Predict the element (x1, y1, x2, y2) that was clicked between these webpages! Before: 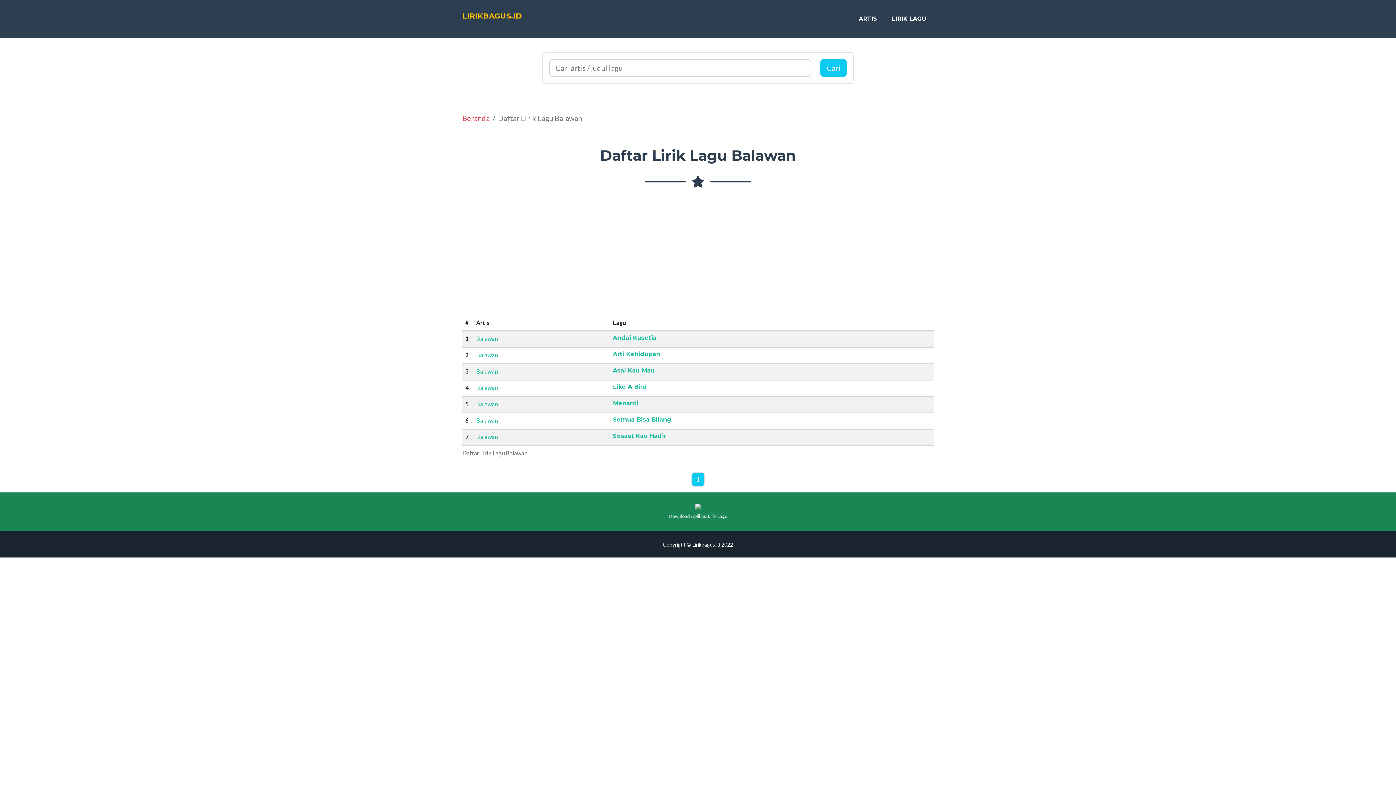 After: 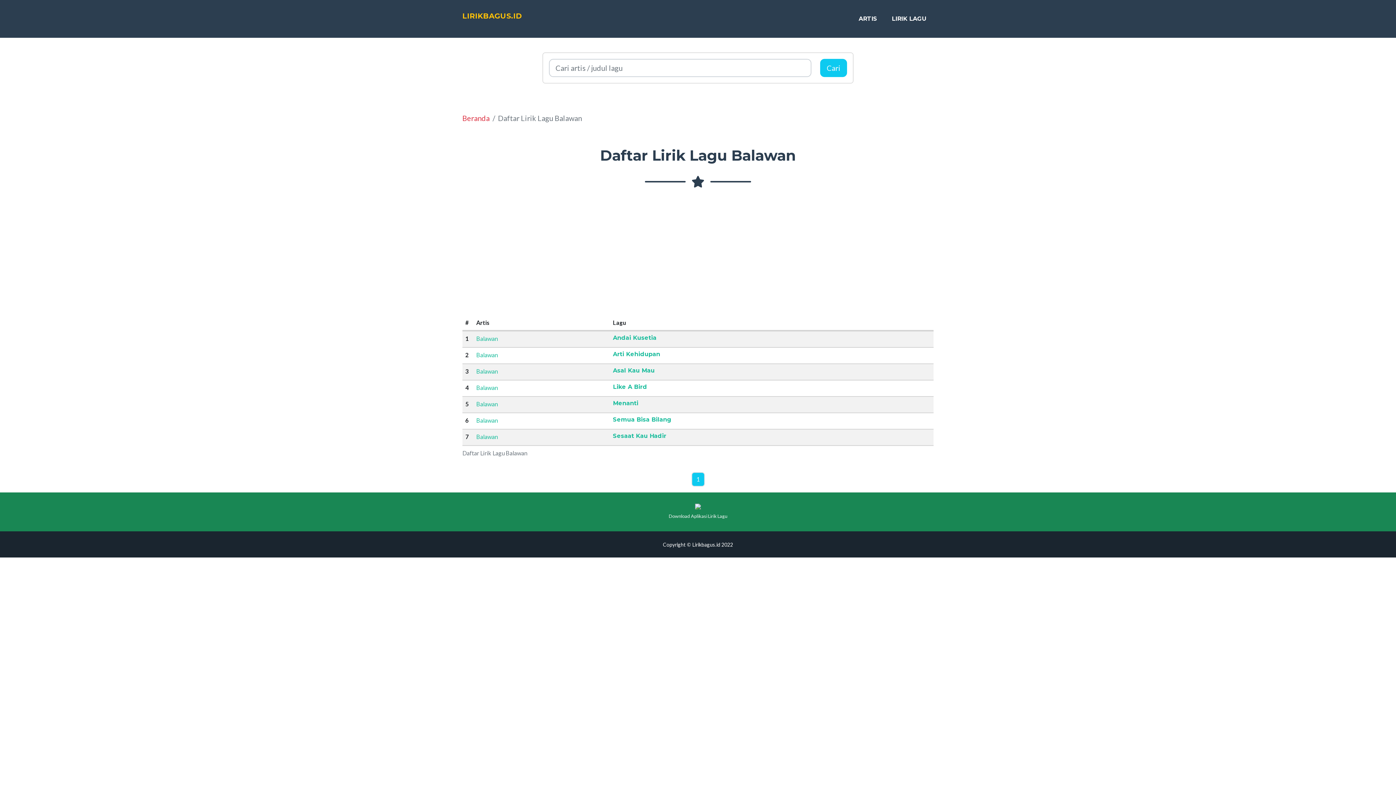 Action: label: Balawan bbox: (476, 433, 497, 440)